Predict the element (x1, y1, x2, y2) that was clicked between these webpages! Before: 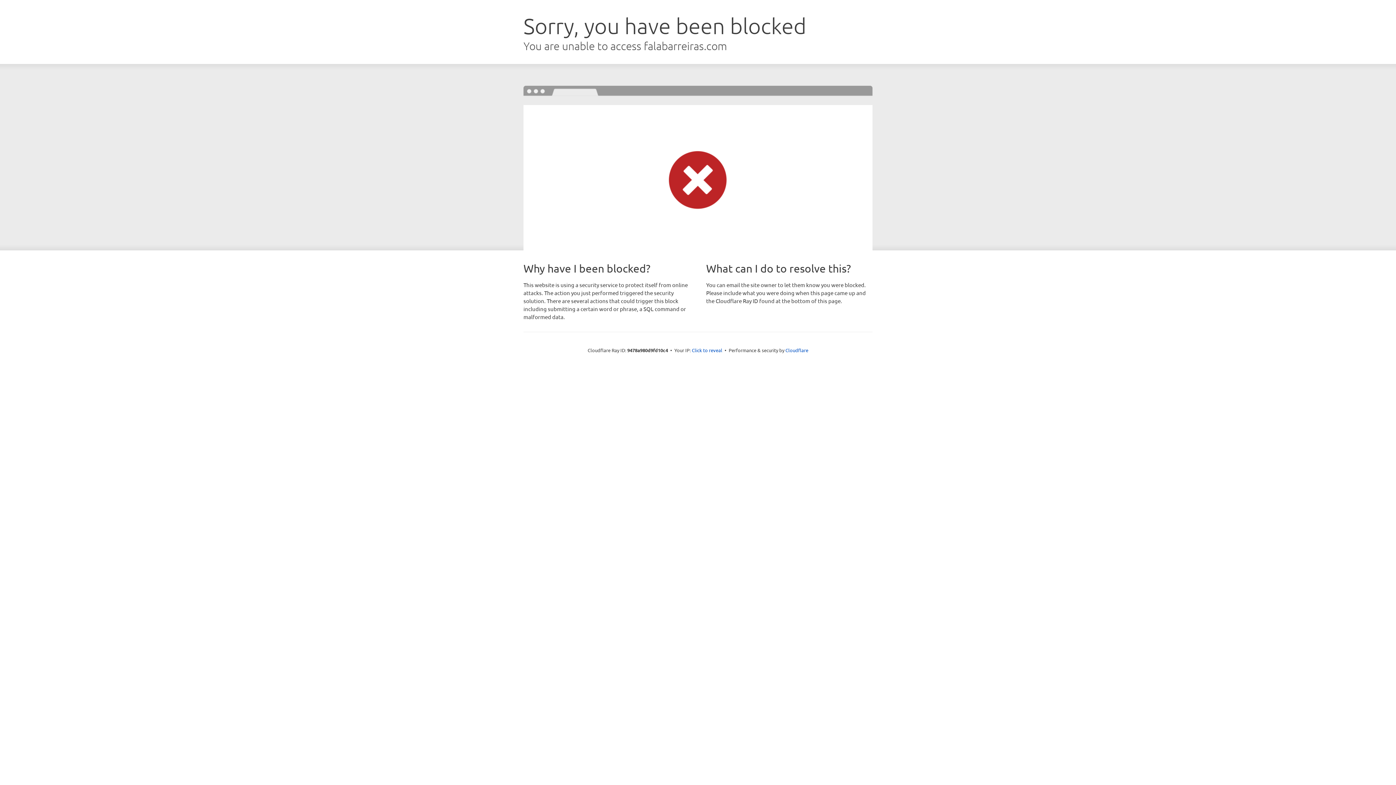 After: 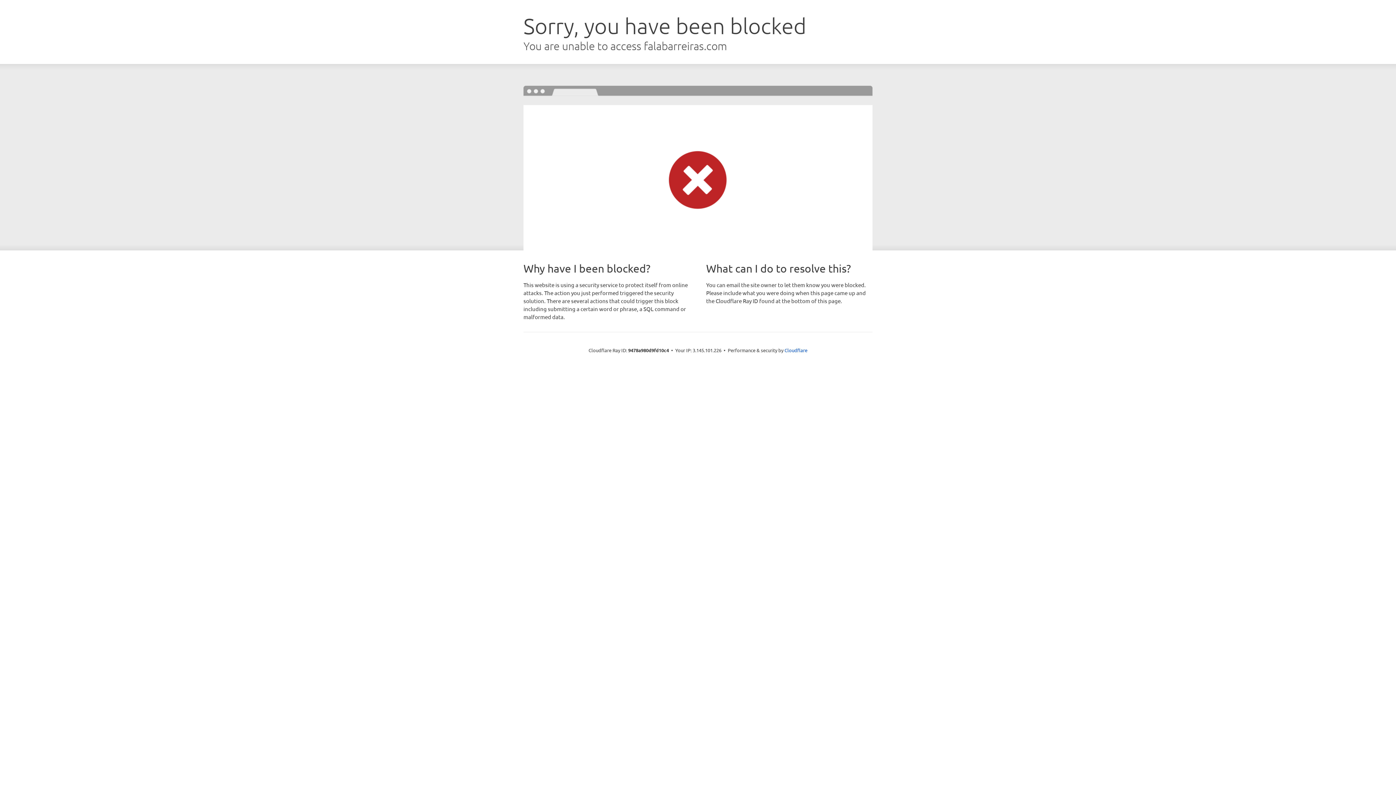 Action: label: Click to reveal bbox: (692, 346, 722, 353)